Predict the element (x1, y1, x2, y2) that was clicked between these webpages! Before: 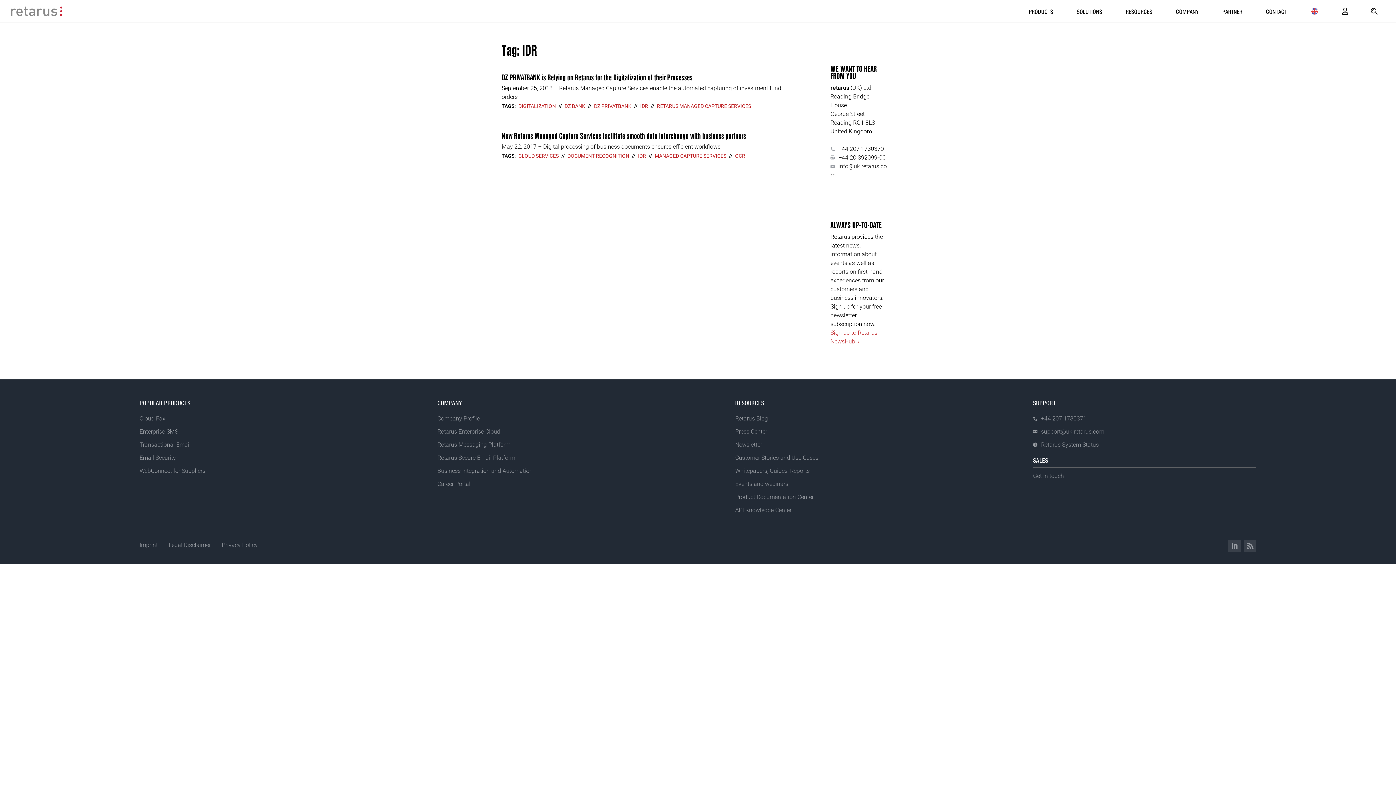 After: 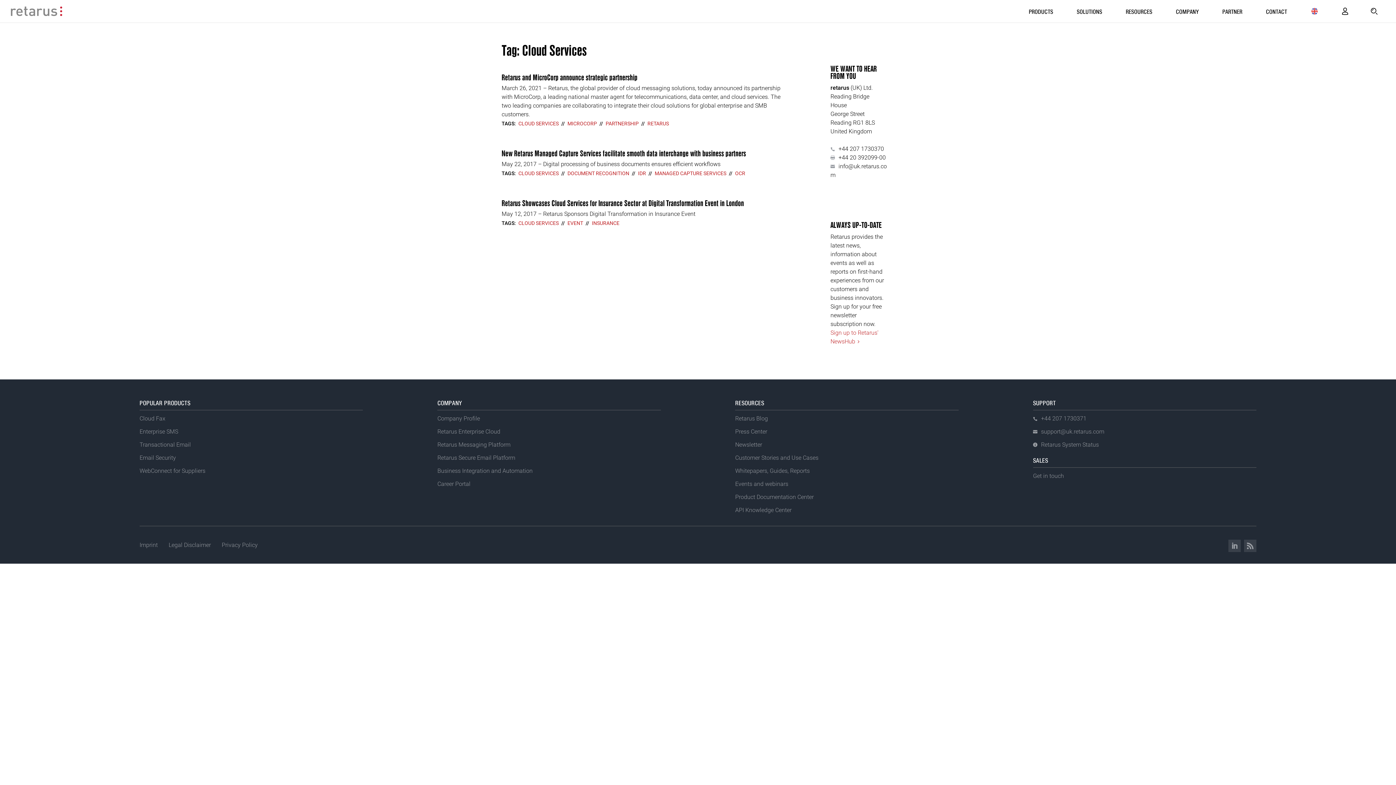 Action: label: CLOUD SERVICES bbox: (518, 149, 558, 158)